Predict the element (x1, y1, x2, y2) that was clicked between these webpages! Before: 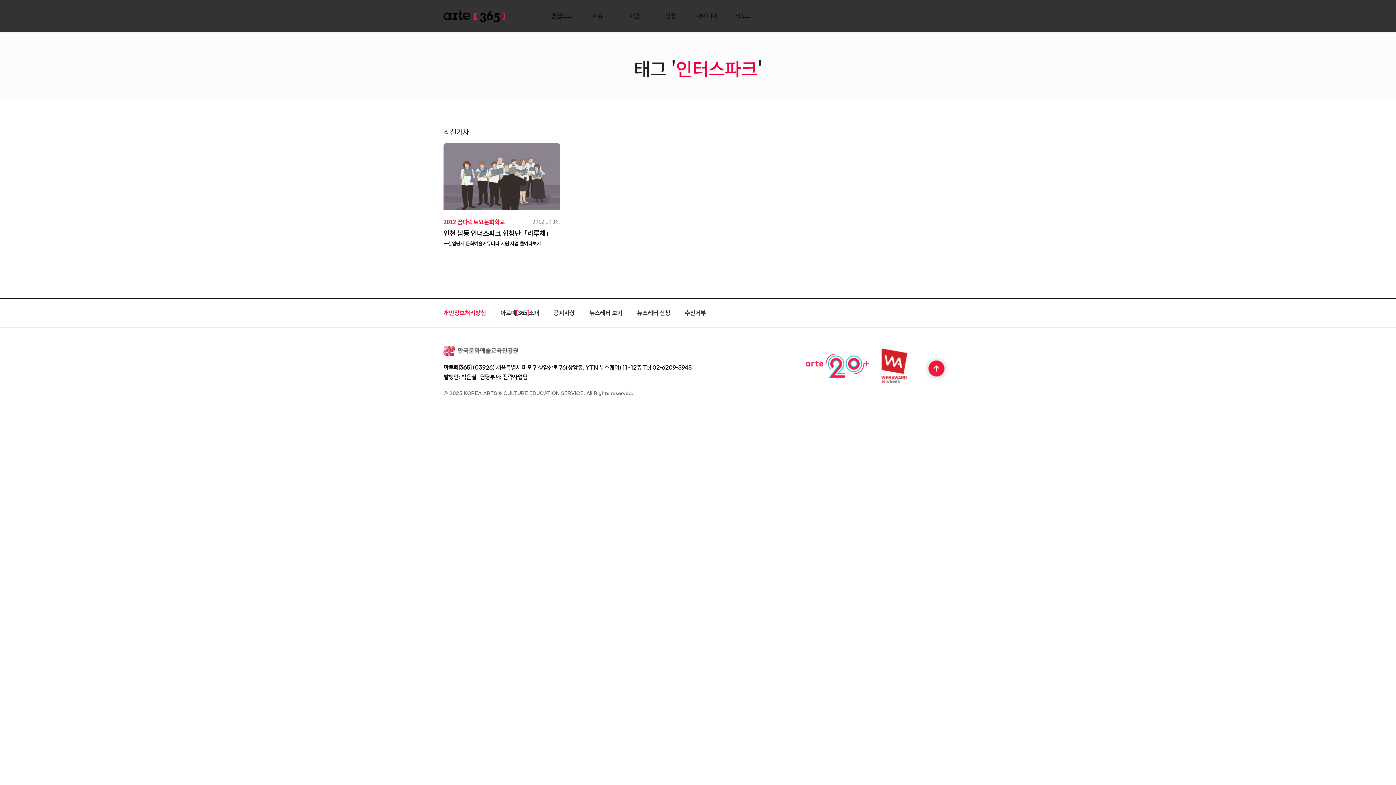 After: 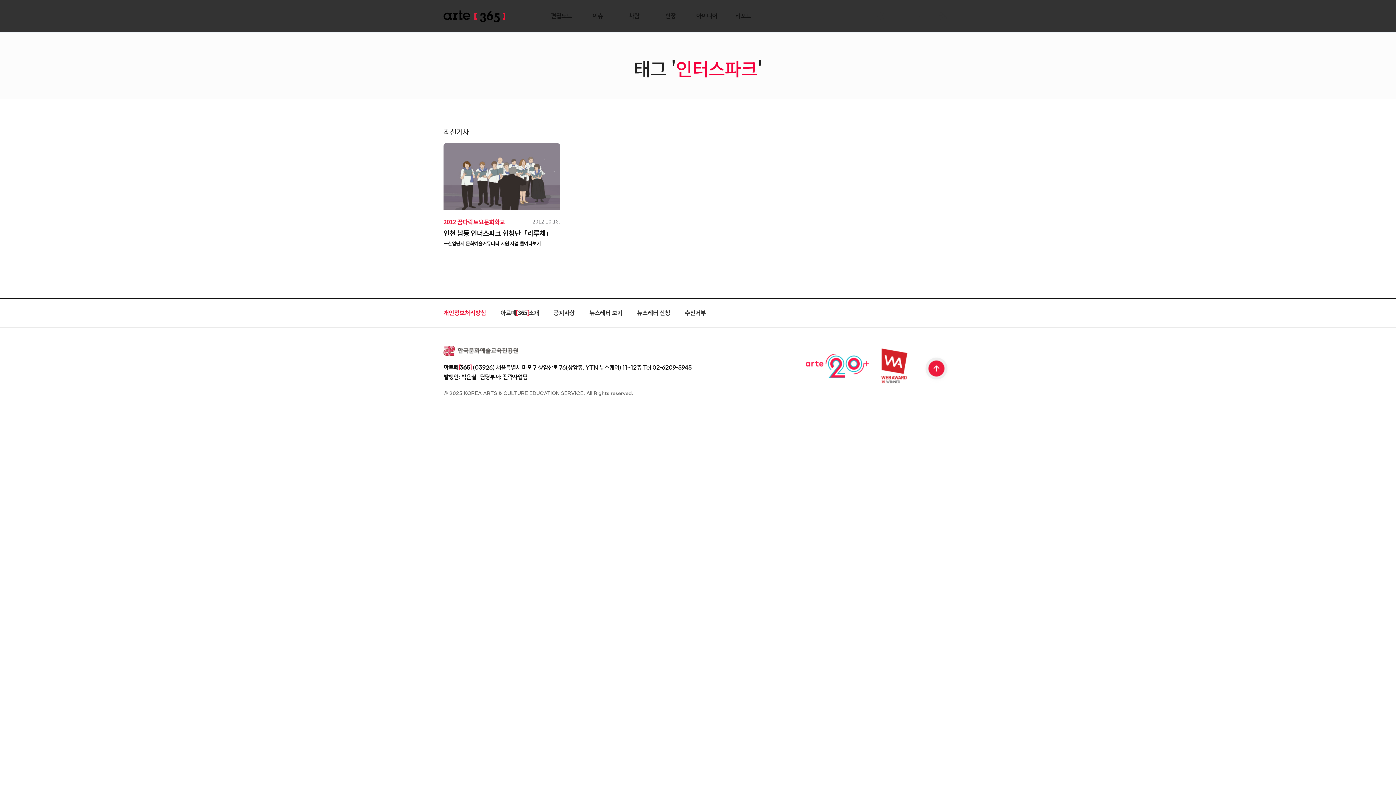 Action: bbox: (443, 345, 518, 356) label: 한국문화예술교육진흥원